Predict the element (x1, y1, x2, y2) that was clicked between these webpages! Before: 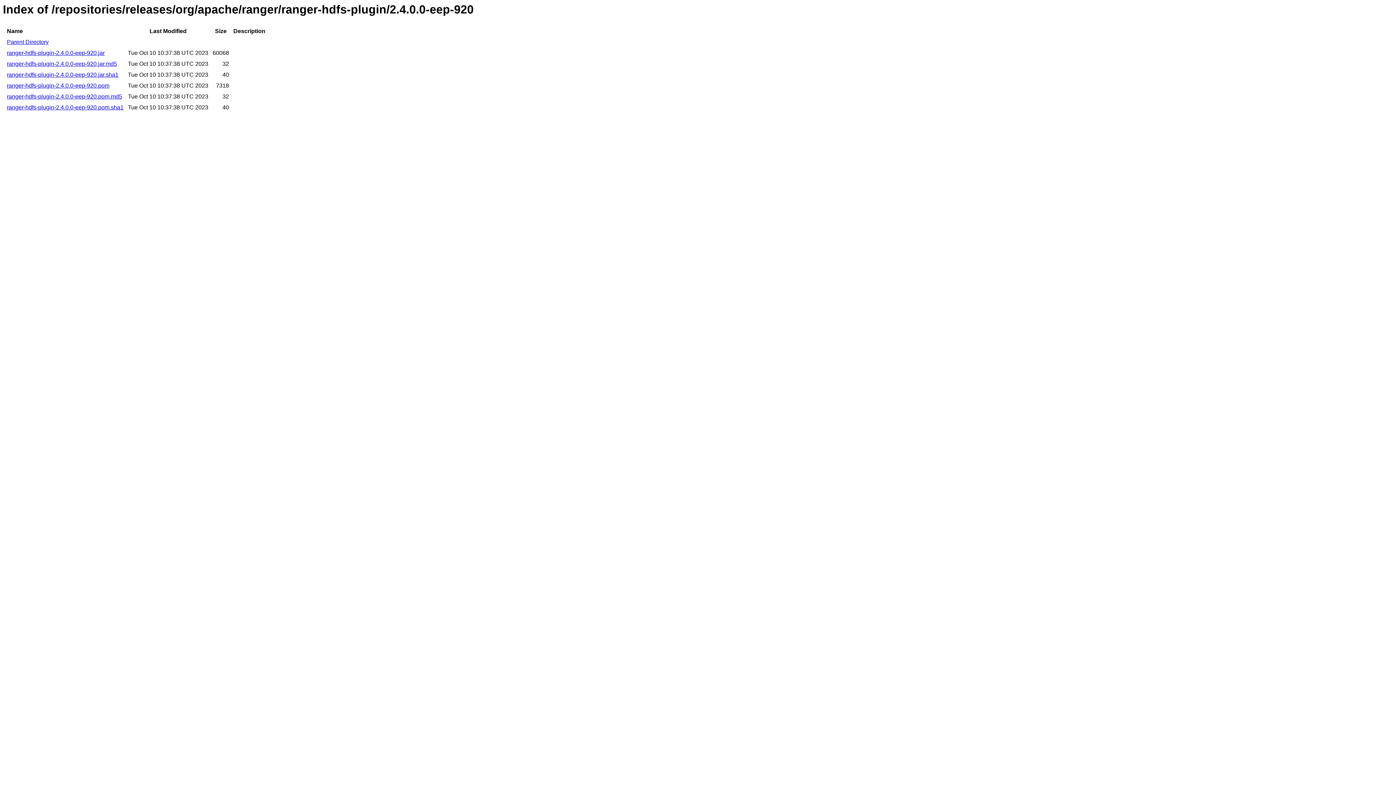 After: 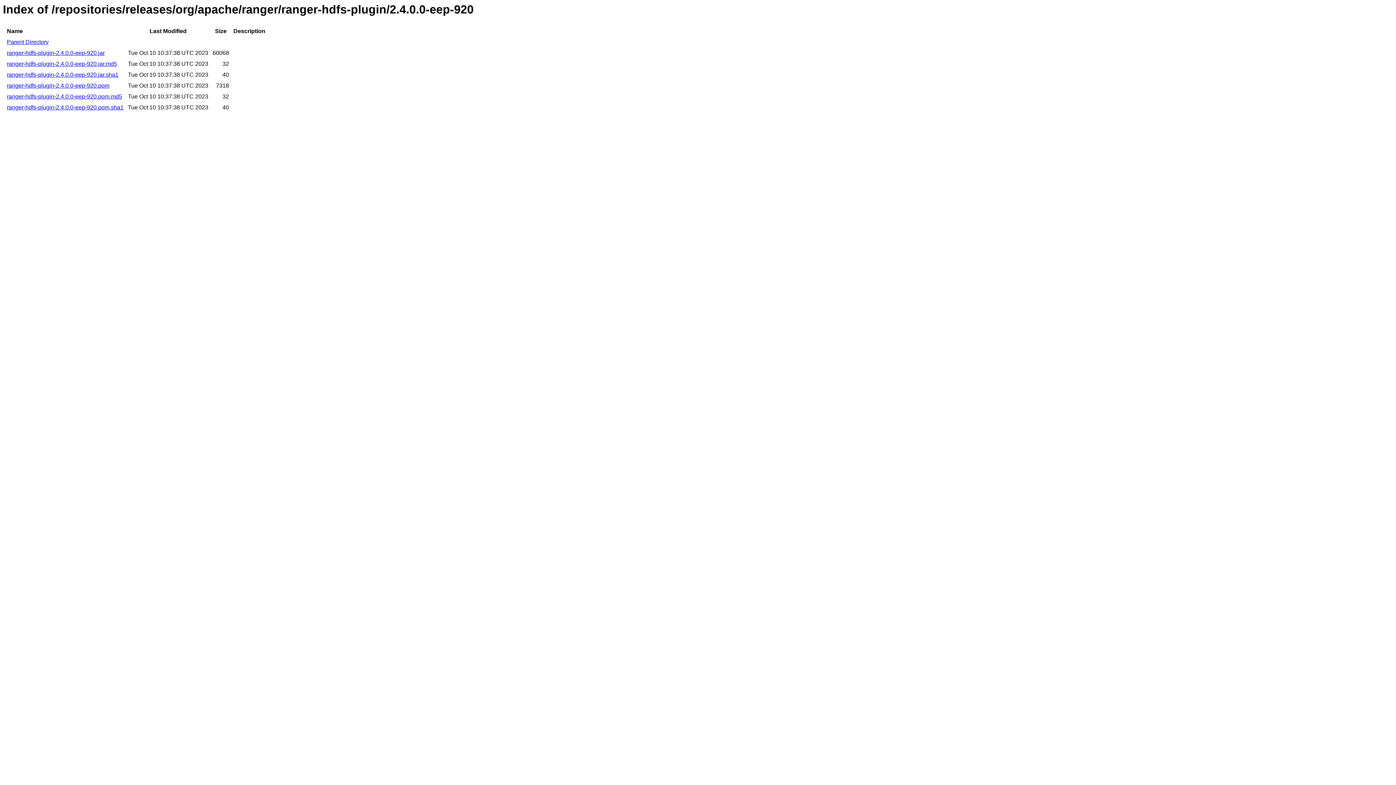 Action: bbox: (6, 71, 118, 77) label: ranger-hdfs-plugin-2.4.0.0-eep-920.jar.sha1